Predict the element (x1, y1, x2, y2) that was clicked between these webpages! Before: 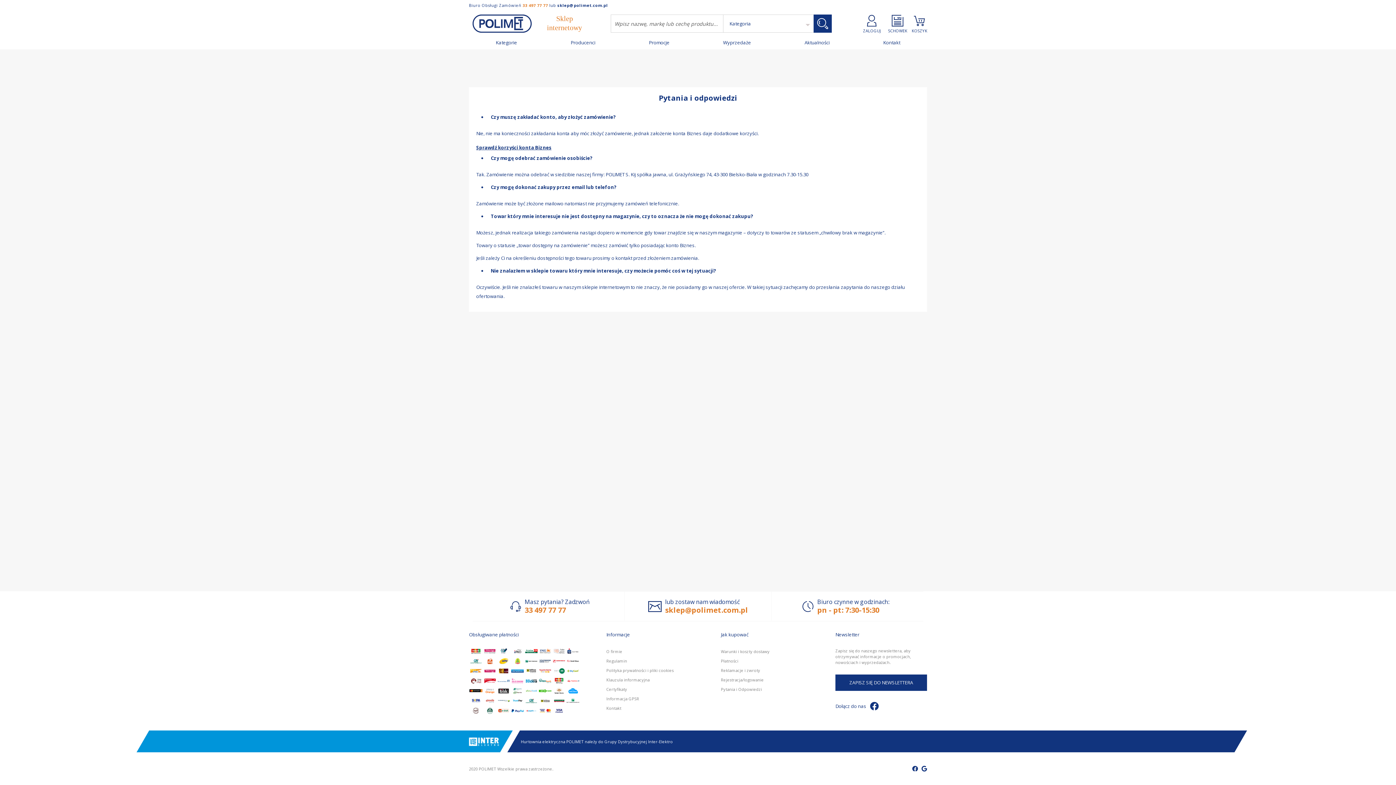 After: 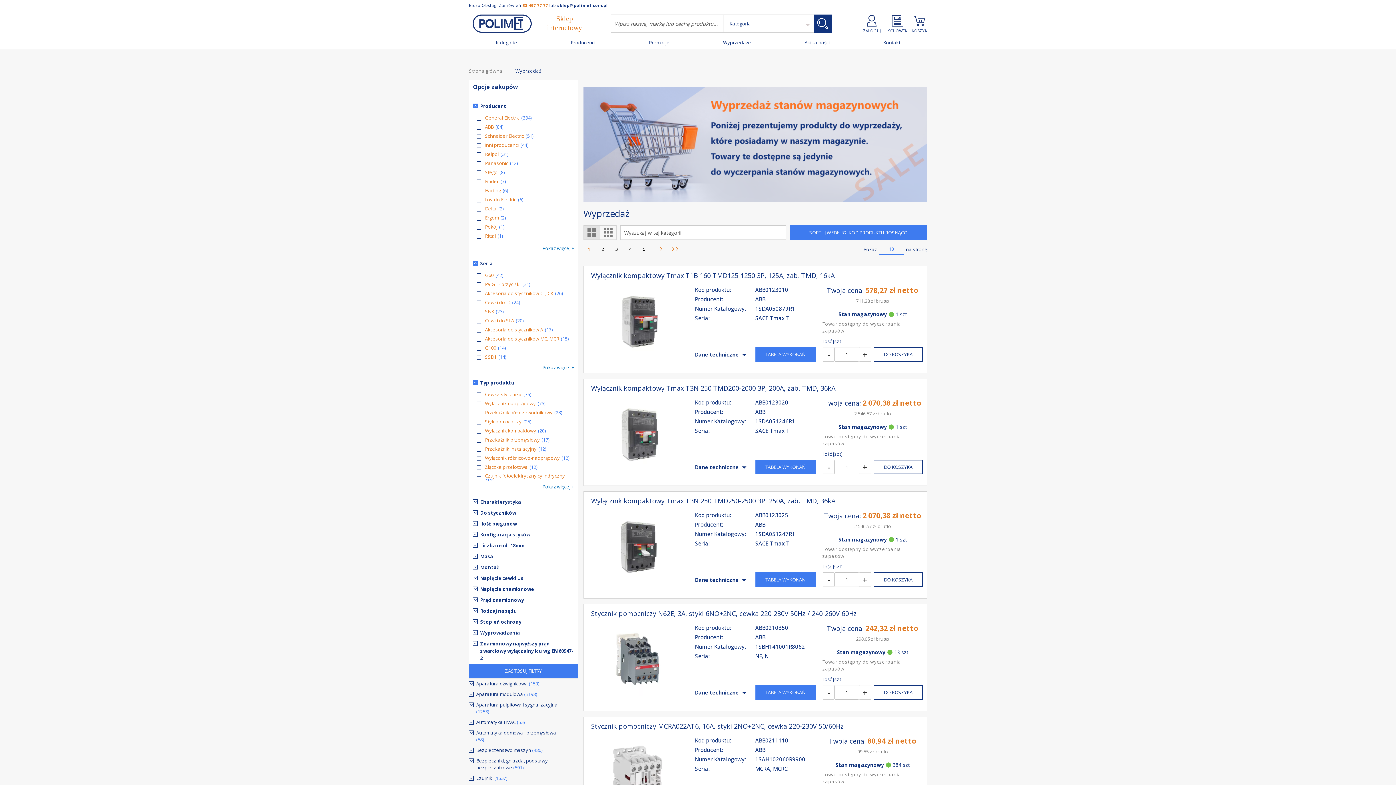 Action: label: Wyprzedaże bbox: (723, 40, 751, 44)